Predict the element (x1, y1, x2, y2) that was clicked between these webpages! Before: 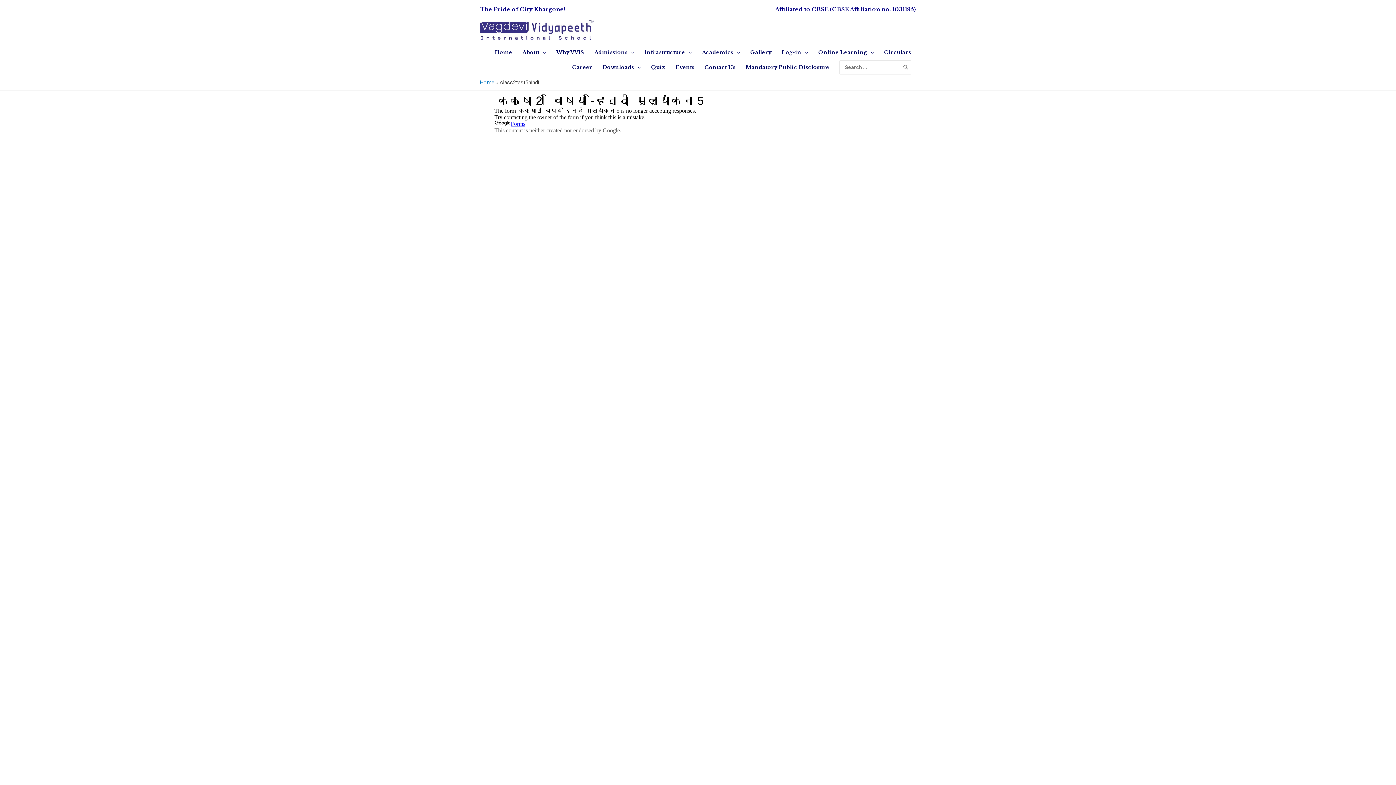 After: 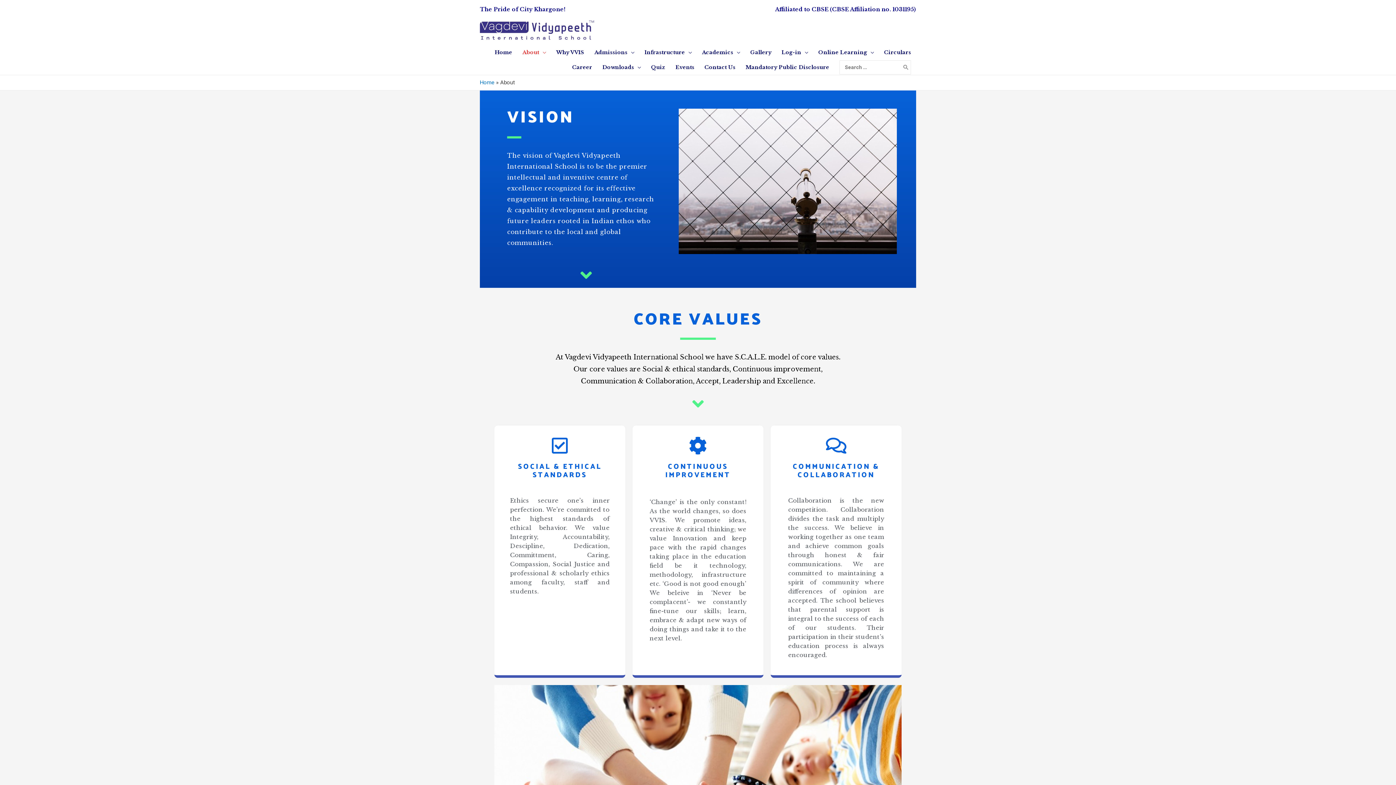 Action: label: About bbox: (517, 45, 551, 60)